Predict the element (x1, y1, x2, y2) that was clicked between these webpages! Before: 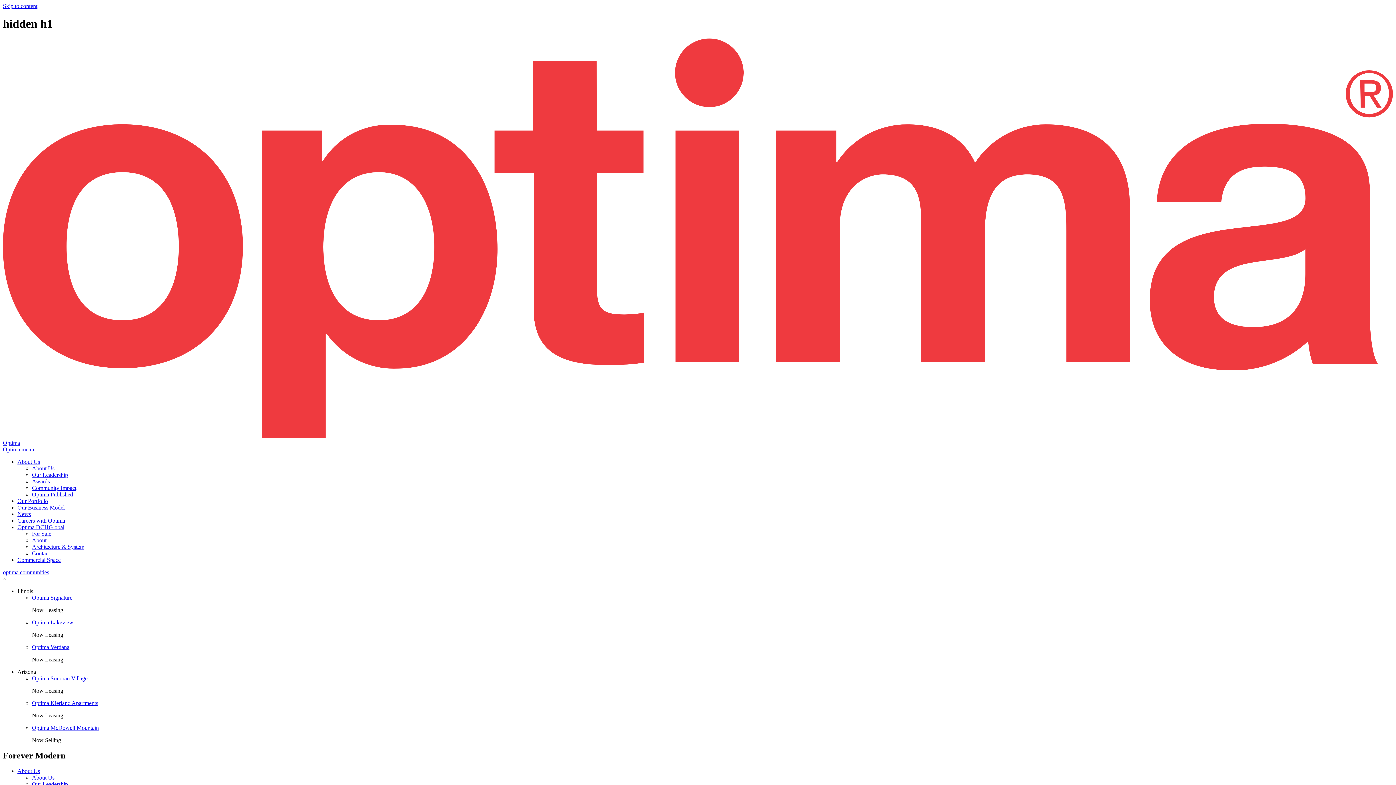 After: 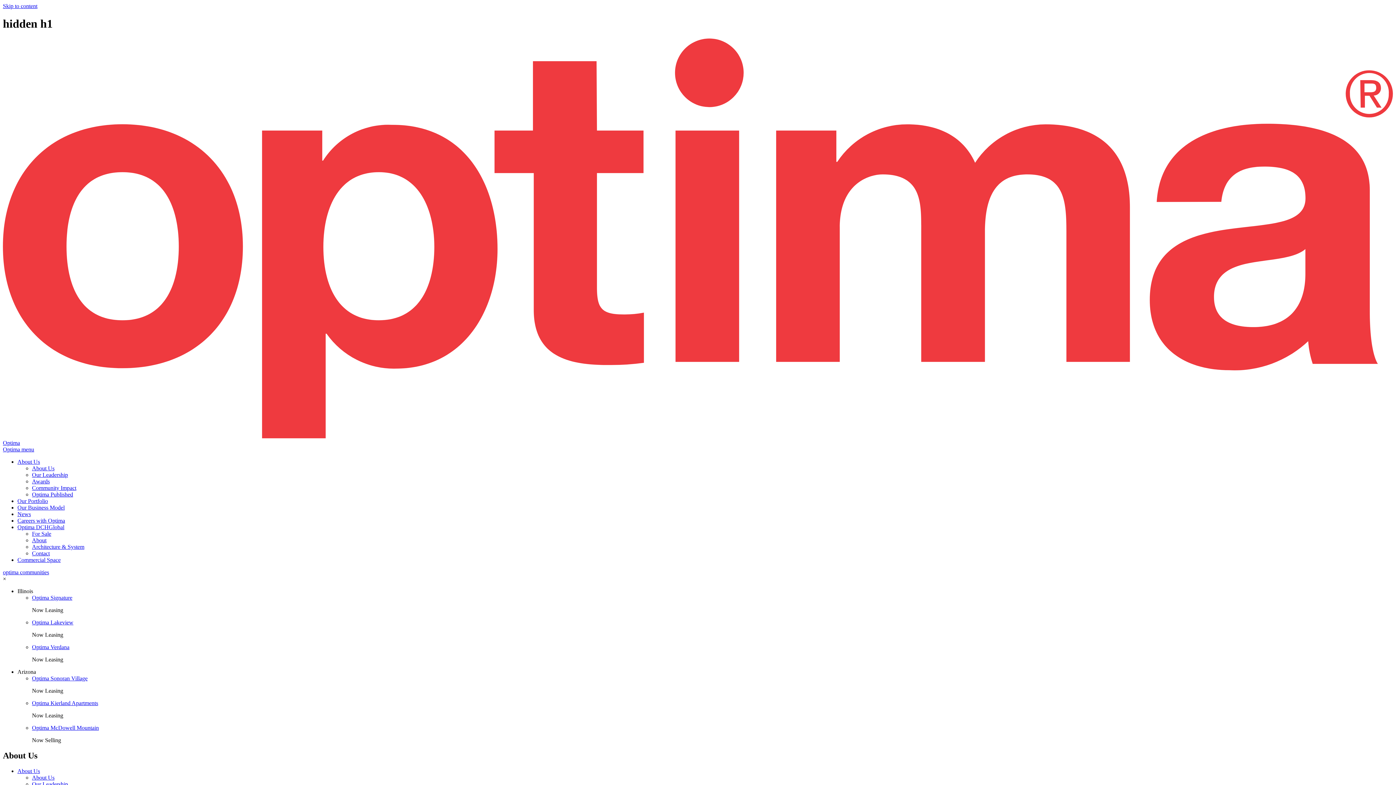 Action: bbox: (32, 465, 54, 471) label: About Us